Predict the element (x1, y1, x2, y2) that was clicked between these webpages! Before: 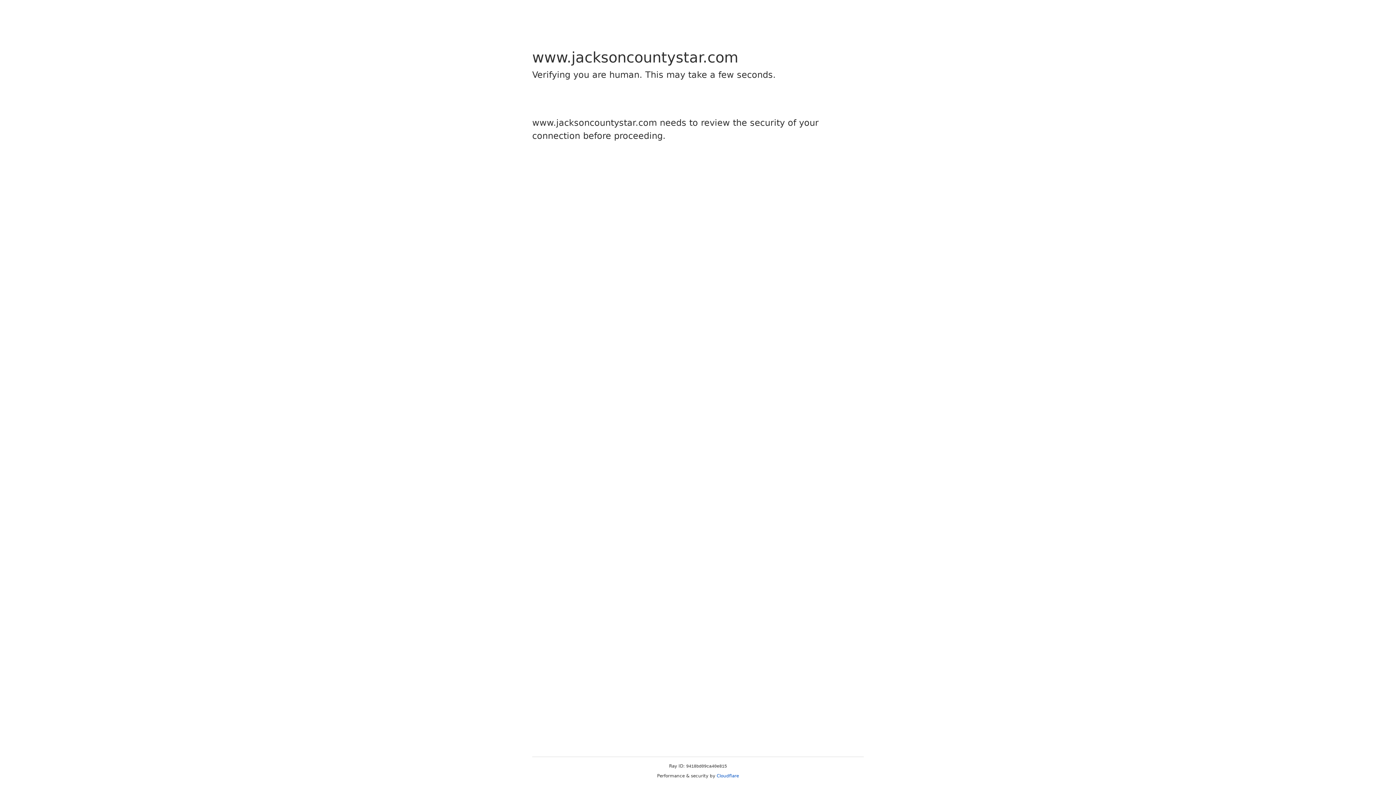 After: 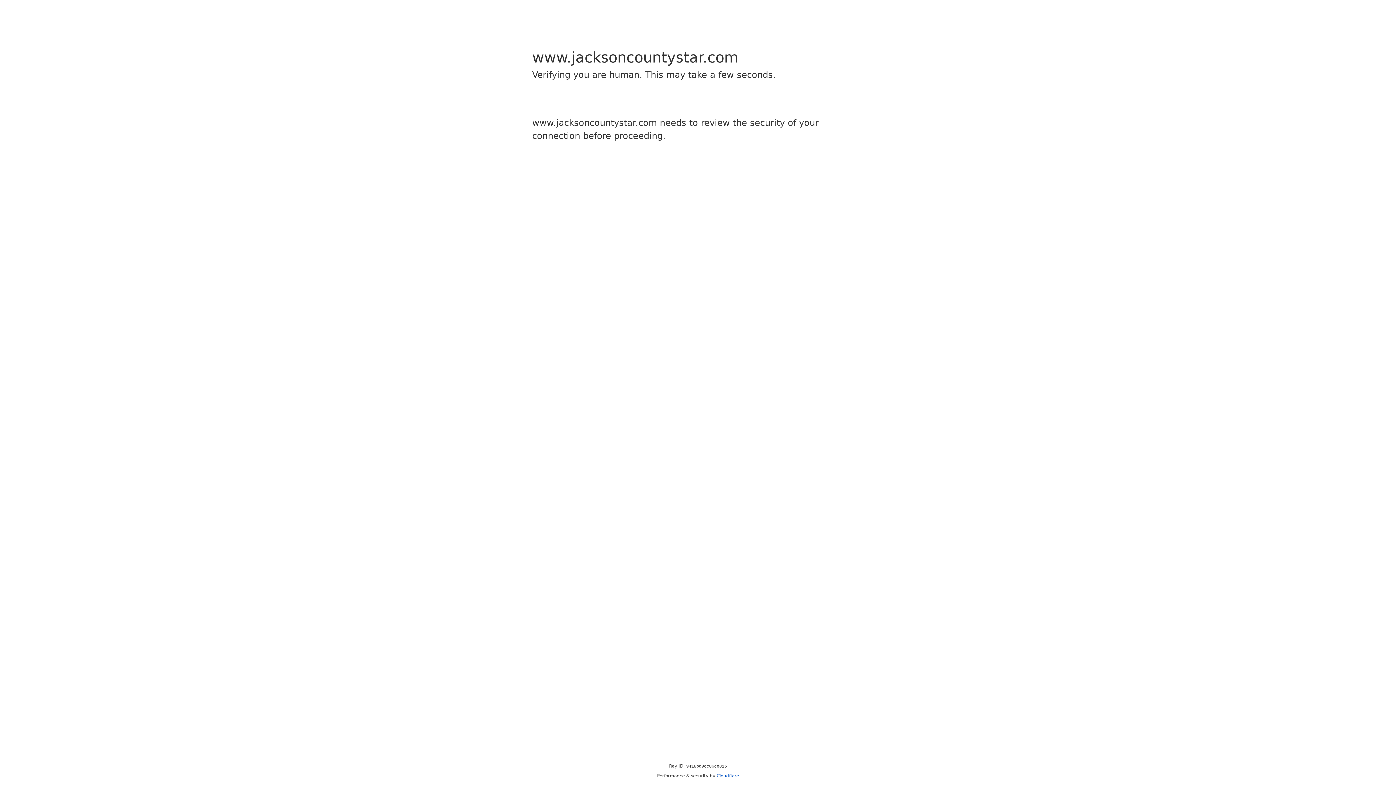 Action: bbox: (716, 773, 739, 778) label: Cloudflare